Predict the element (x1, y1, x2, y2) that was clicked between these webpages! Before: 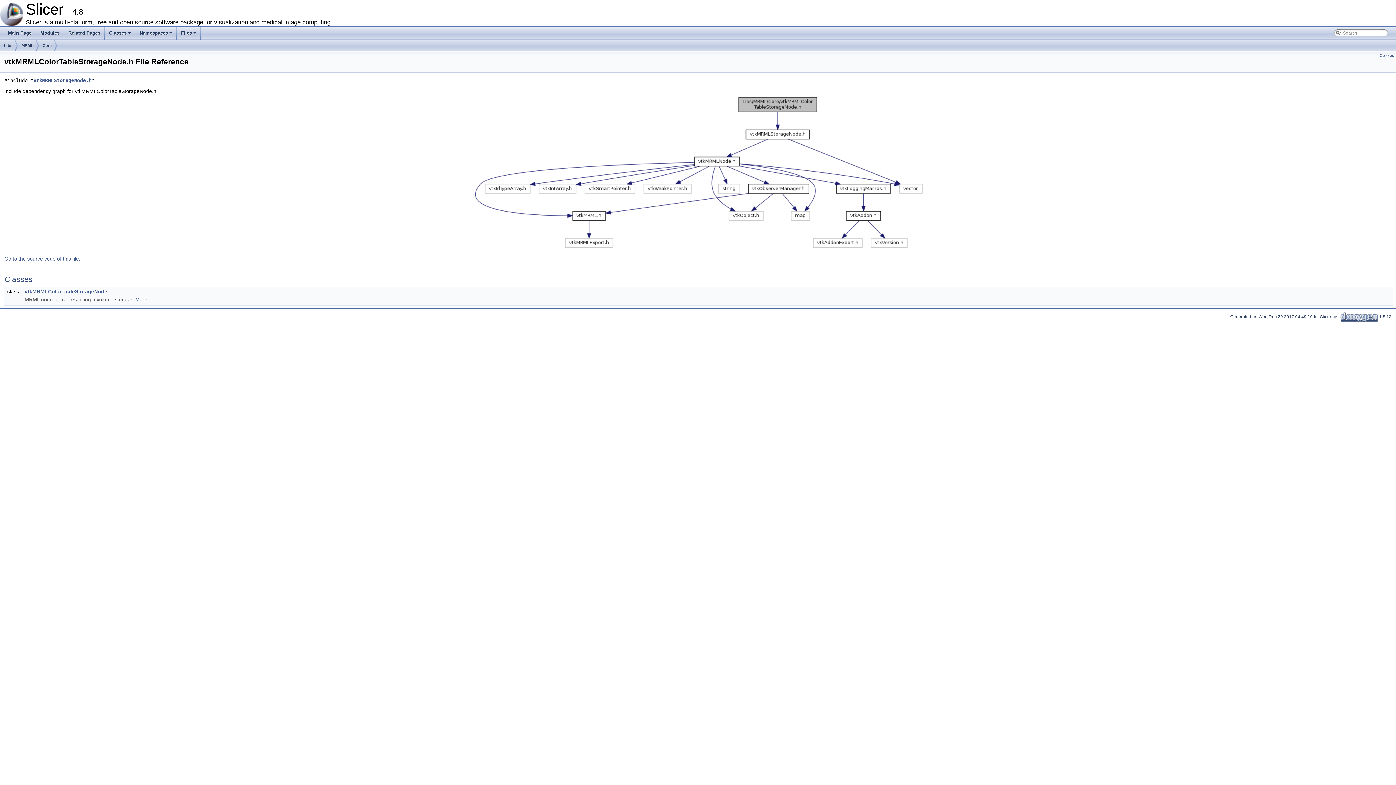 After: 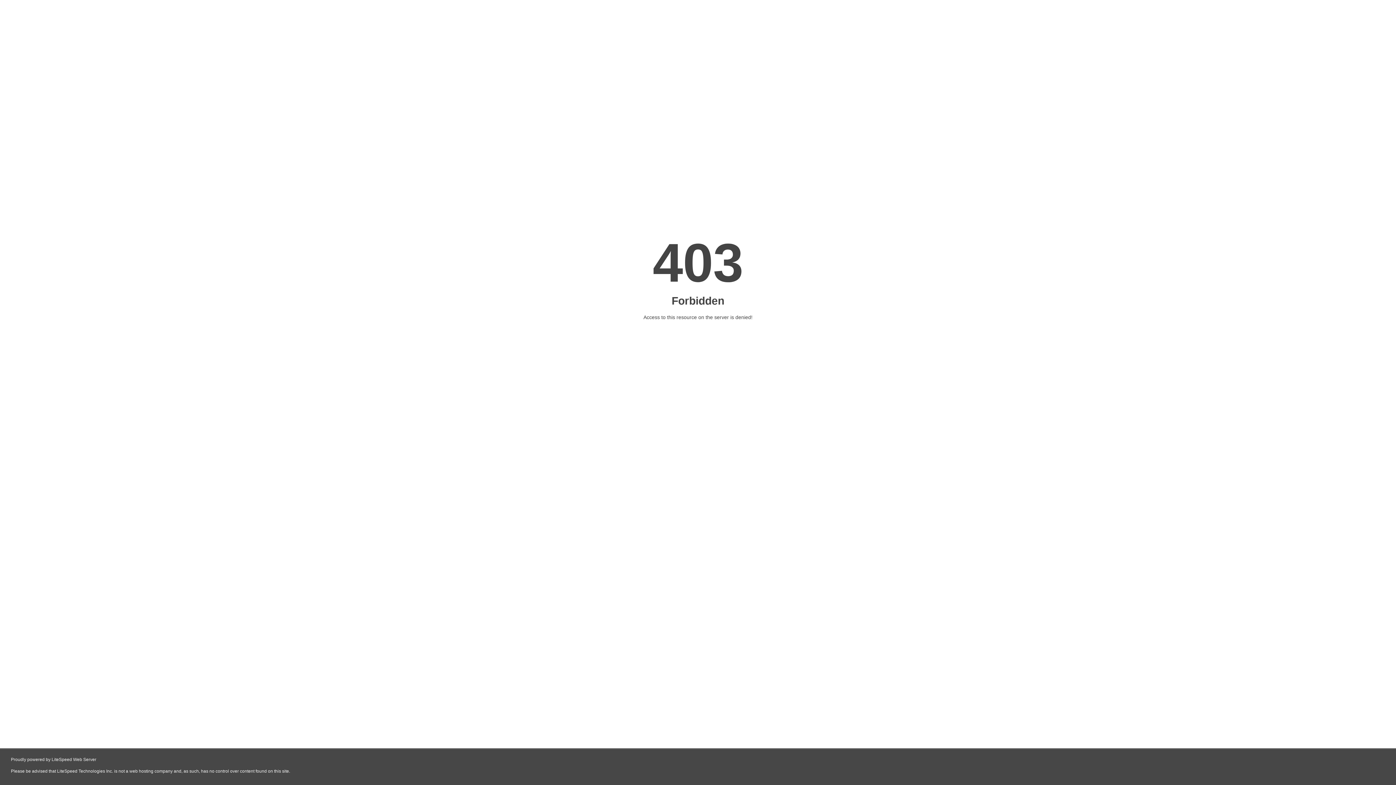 Action: bbox: (1339, 314, 1379, 319) label:   